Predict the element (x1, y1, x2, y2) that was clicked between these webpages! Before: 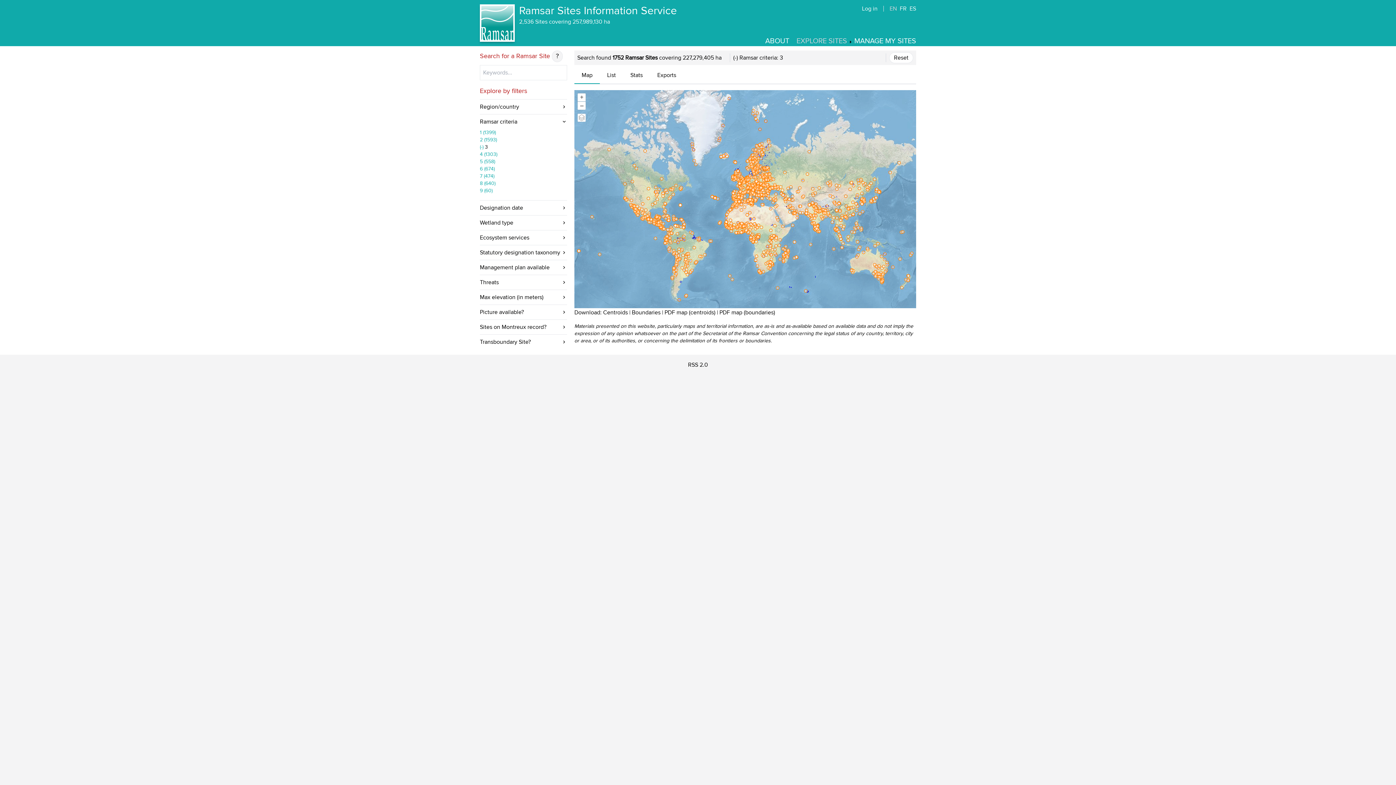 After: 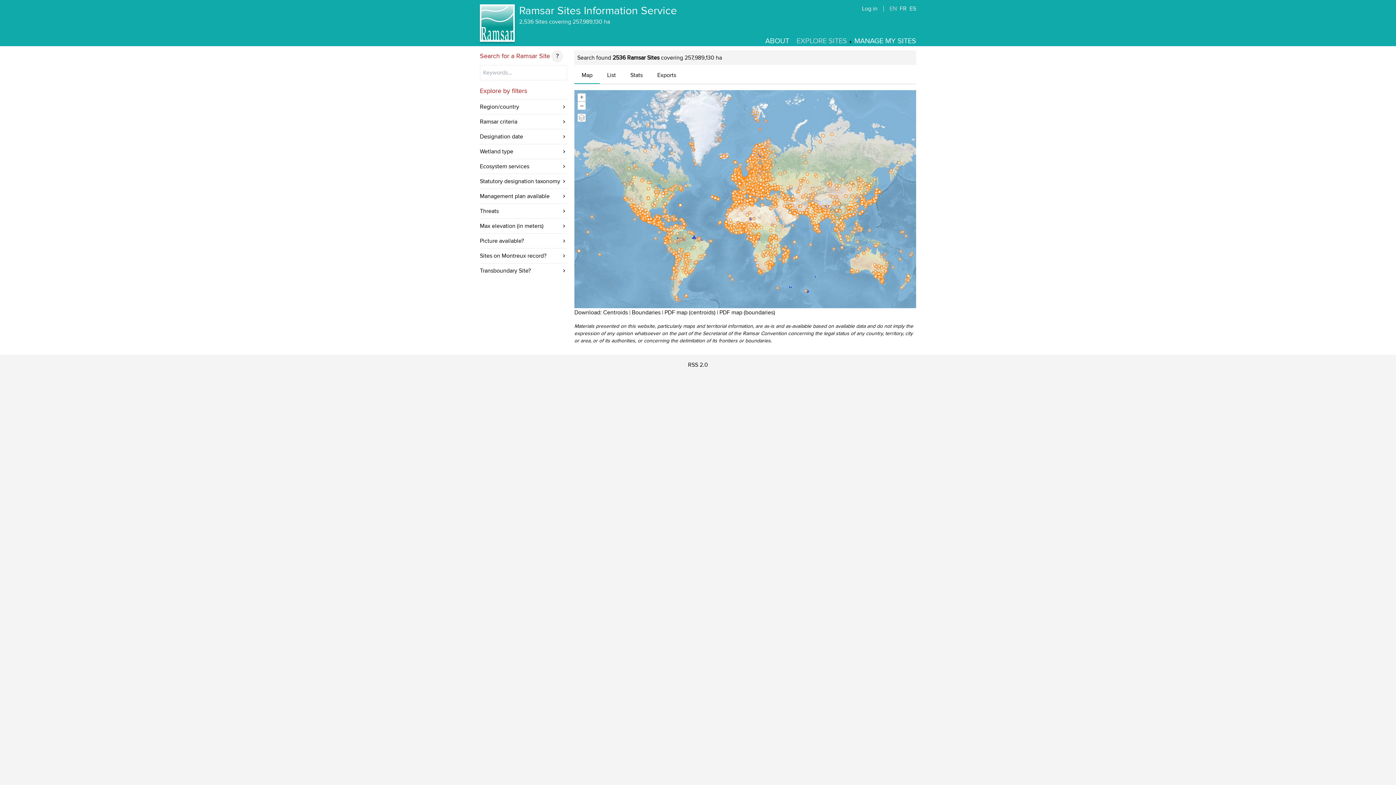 Action: bbox: (889, 52, 913, 63) label: Reset